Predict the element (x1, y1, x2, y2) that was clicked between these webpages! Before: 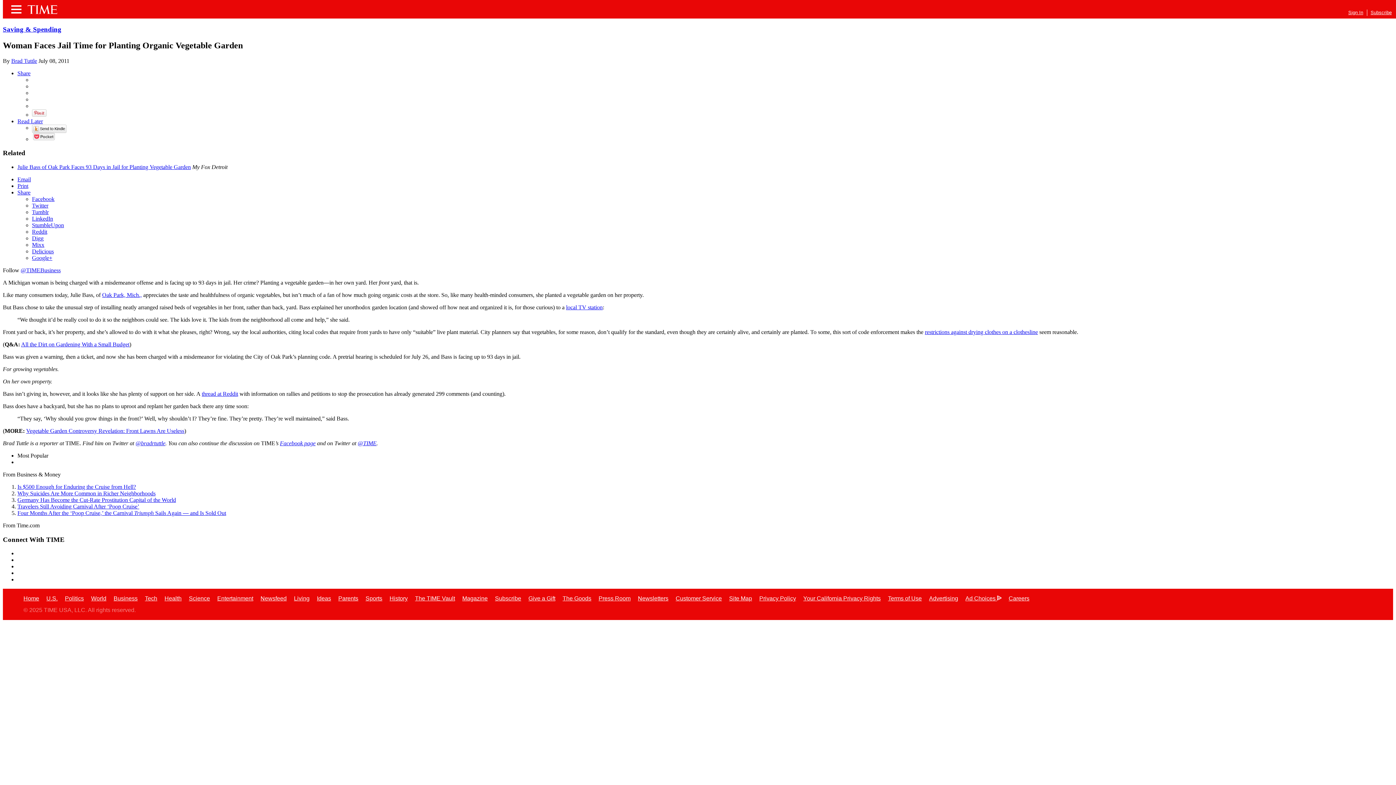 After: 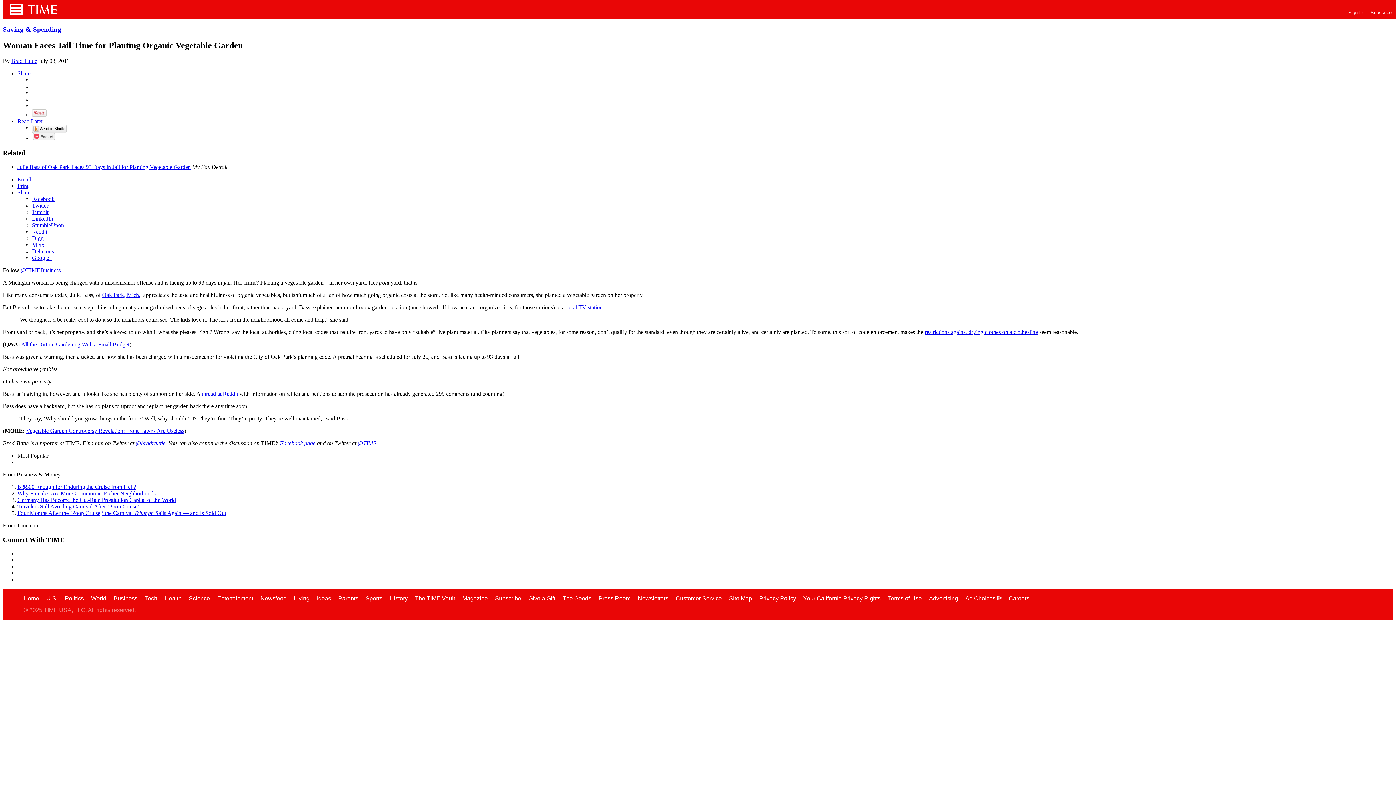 Action: bbox: (10, 4, 22, 14)